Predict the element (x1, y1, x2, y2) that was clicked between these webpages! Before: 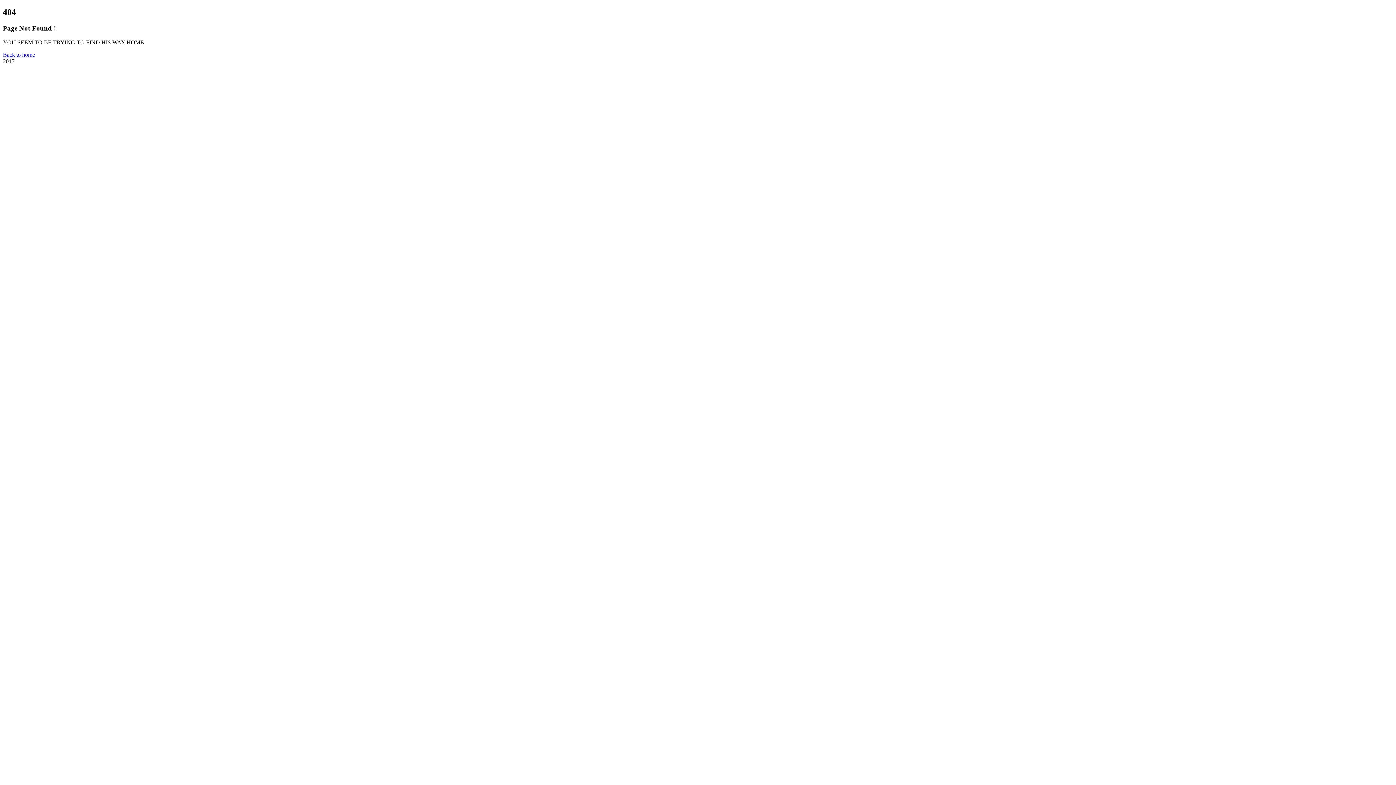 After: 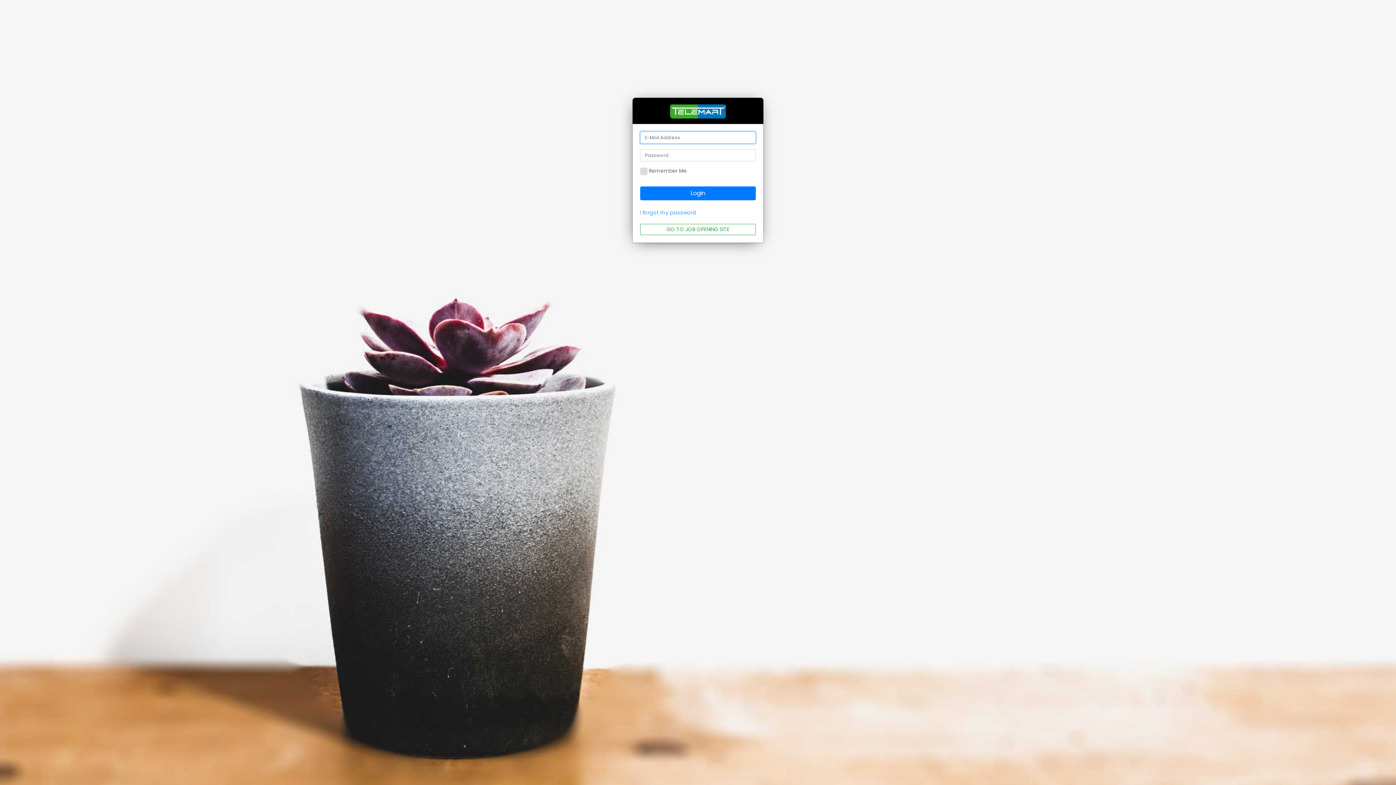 Action: bbox: (2, 51, 34, 57) label: Back to home